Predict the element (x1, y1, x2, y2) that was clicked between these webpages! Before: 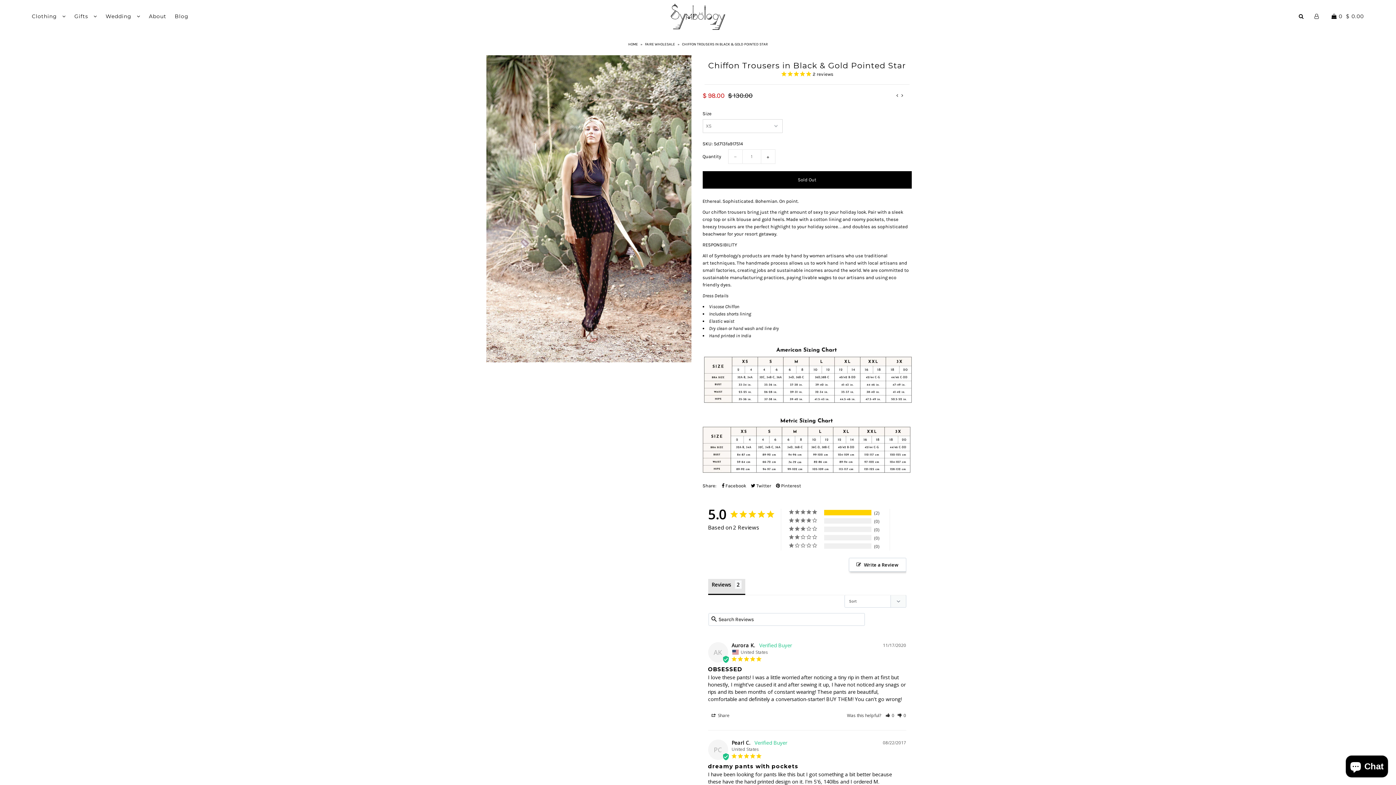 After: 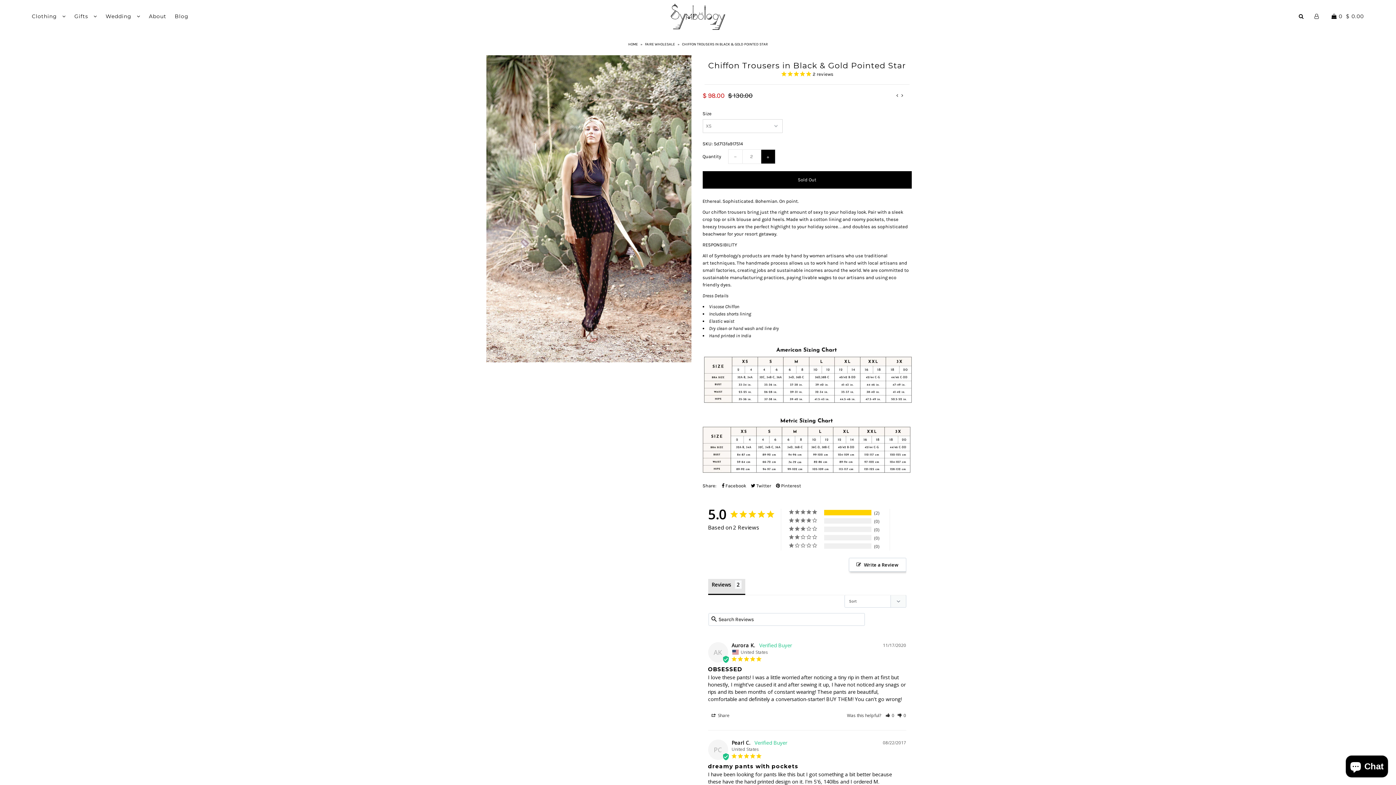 Action: bbox: (760, 149, 775, 164) label: +